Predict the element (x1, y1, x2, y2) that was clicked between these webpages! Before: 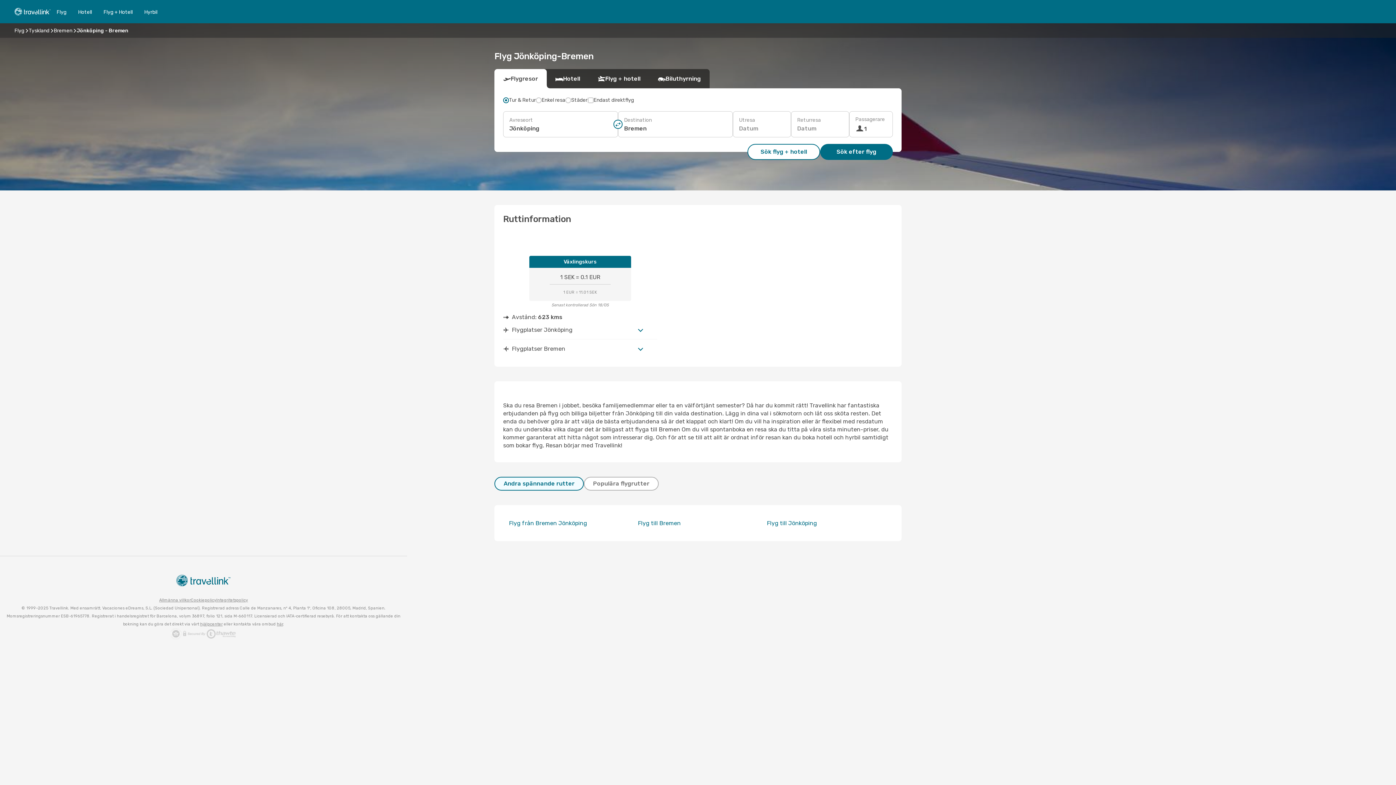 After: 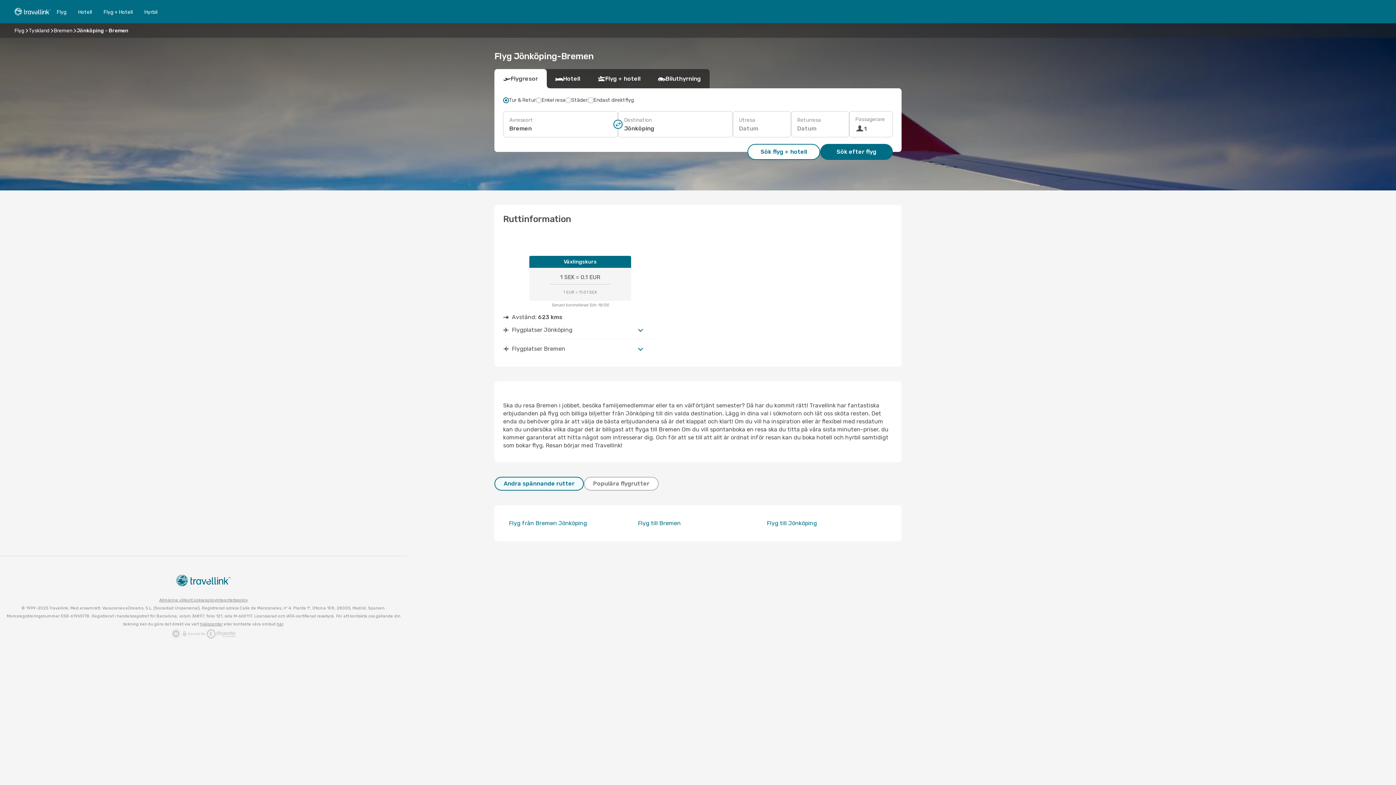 Action: bbox: (613, 119, 622, 128)